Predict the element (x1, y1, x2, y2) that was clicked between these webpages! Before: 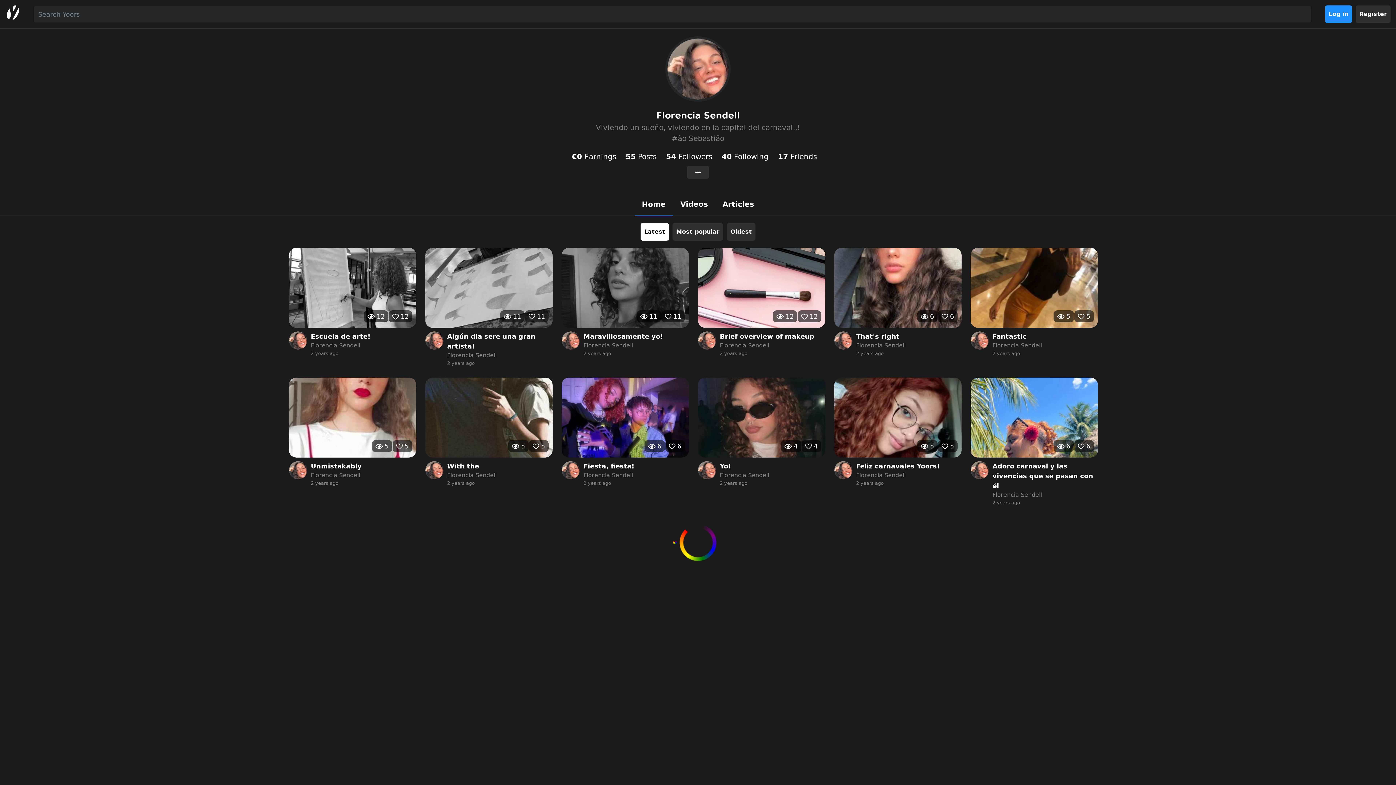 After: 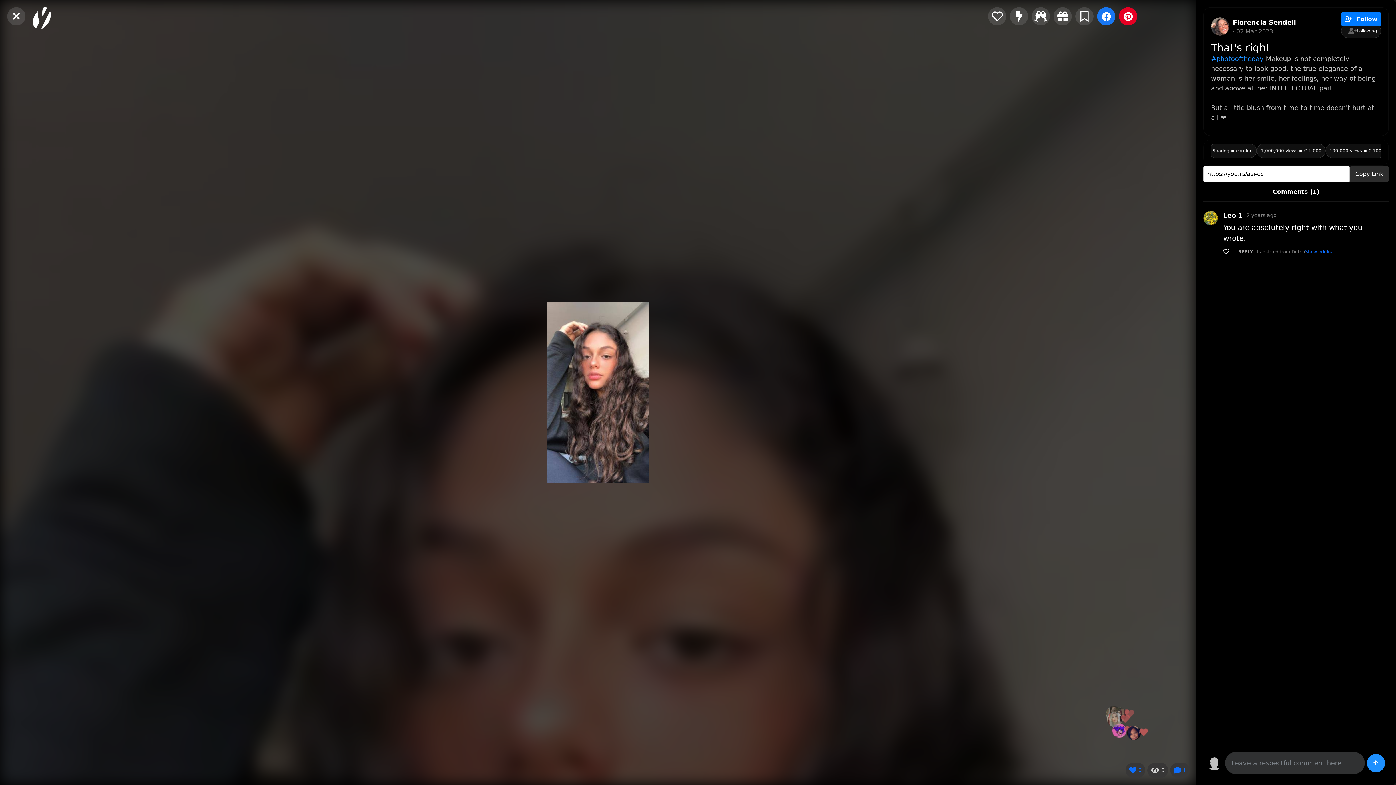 Action: bbox: (834, 248, 961, 366) label: 6
6
That's right
Florencia Sendell
2 years ago